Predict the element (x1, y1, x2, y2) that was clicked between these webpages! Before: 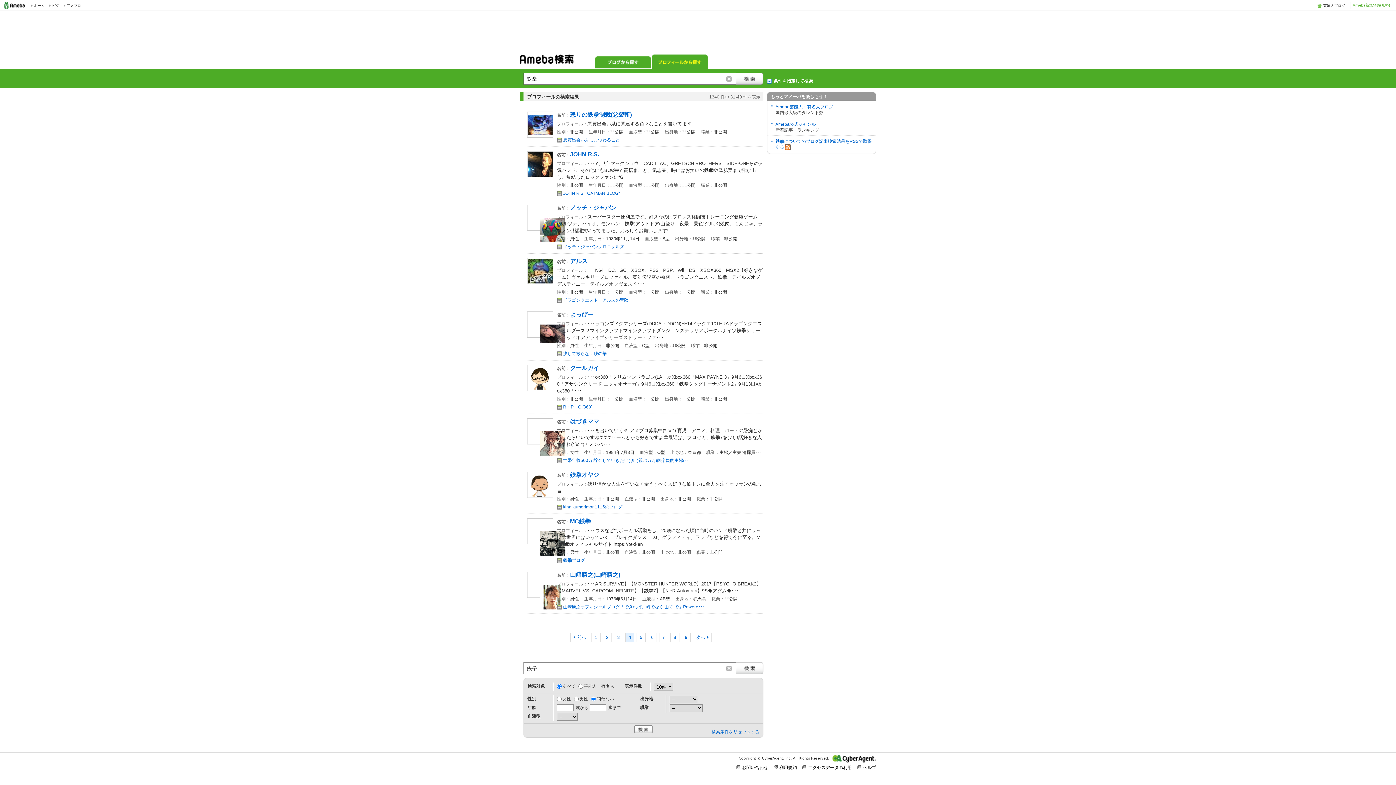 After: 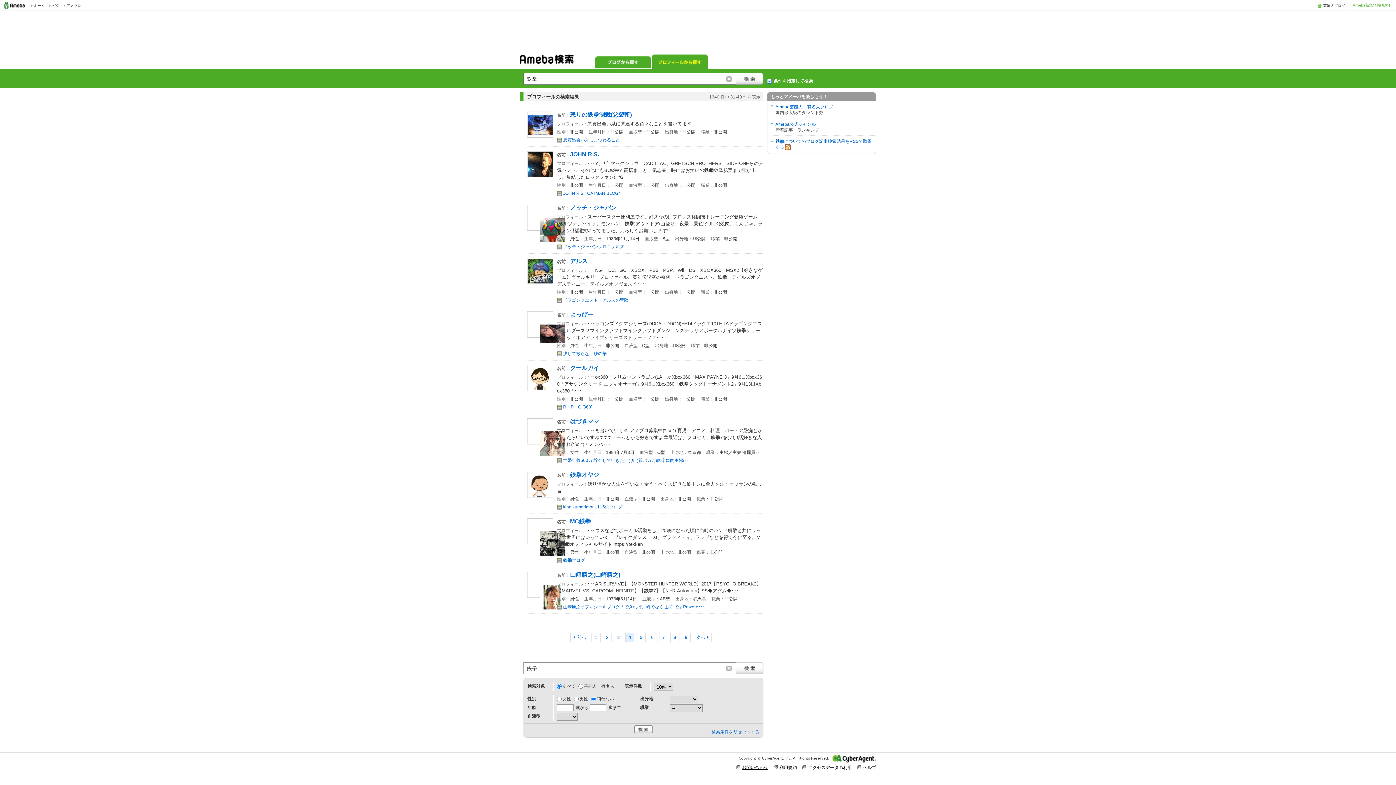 Action: bbox: (736, 765, 768, 770) label: お問い合わせ